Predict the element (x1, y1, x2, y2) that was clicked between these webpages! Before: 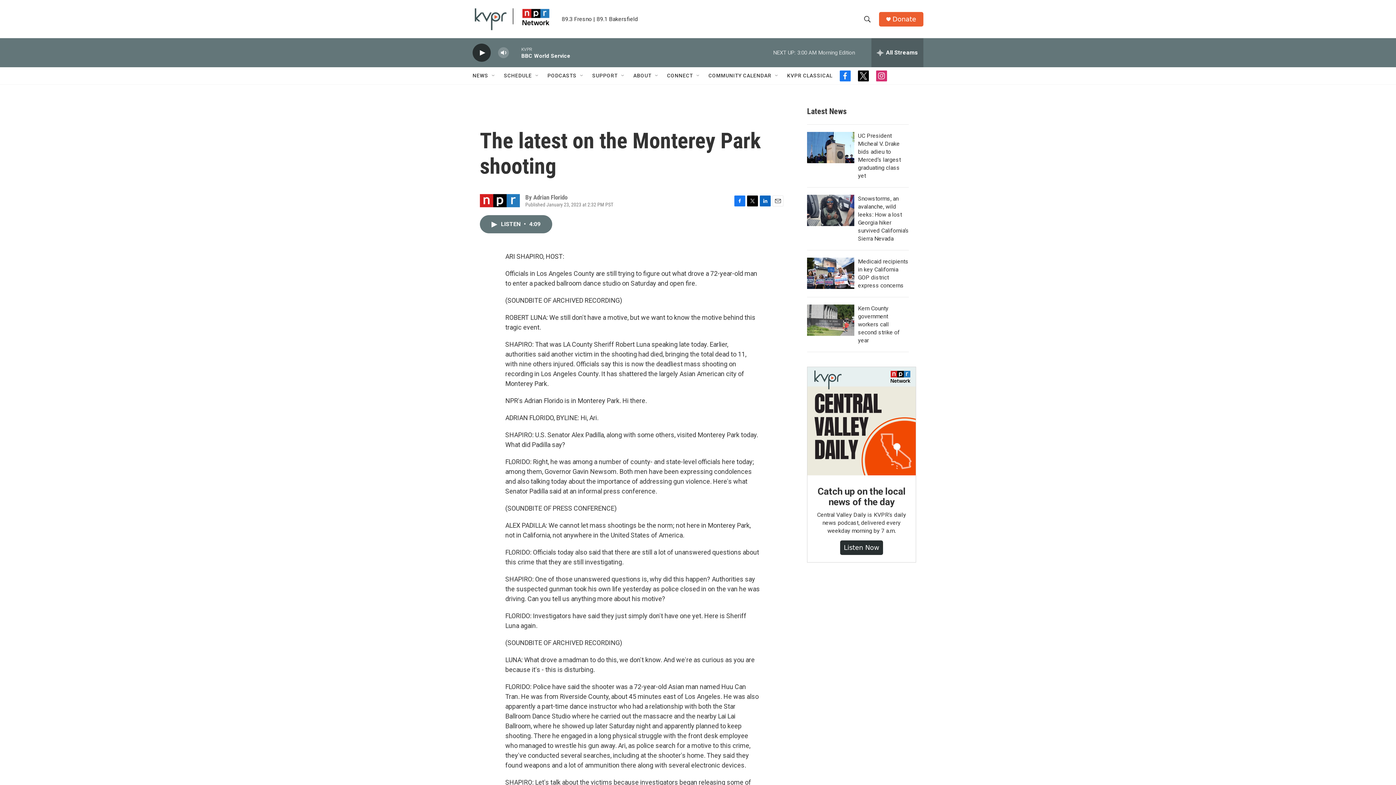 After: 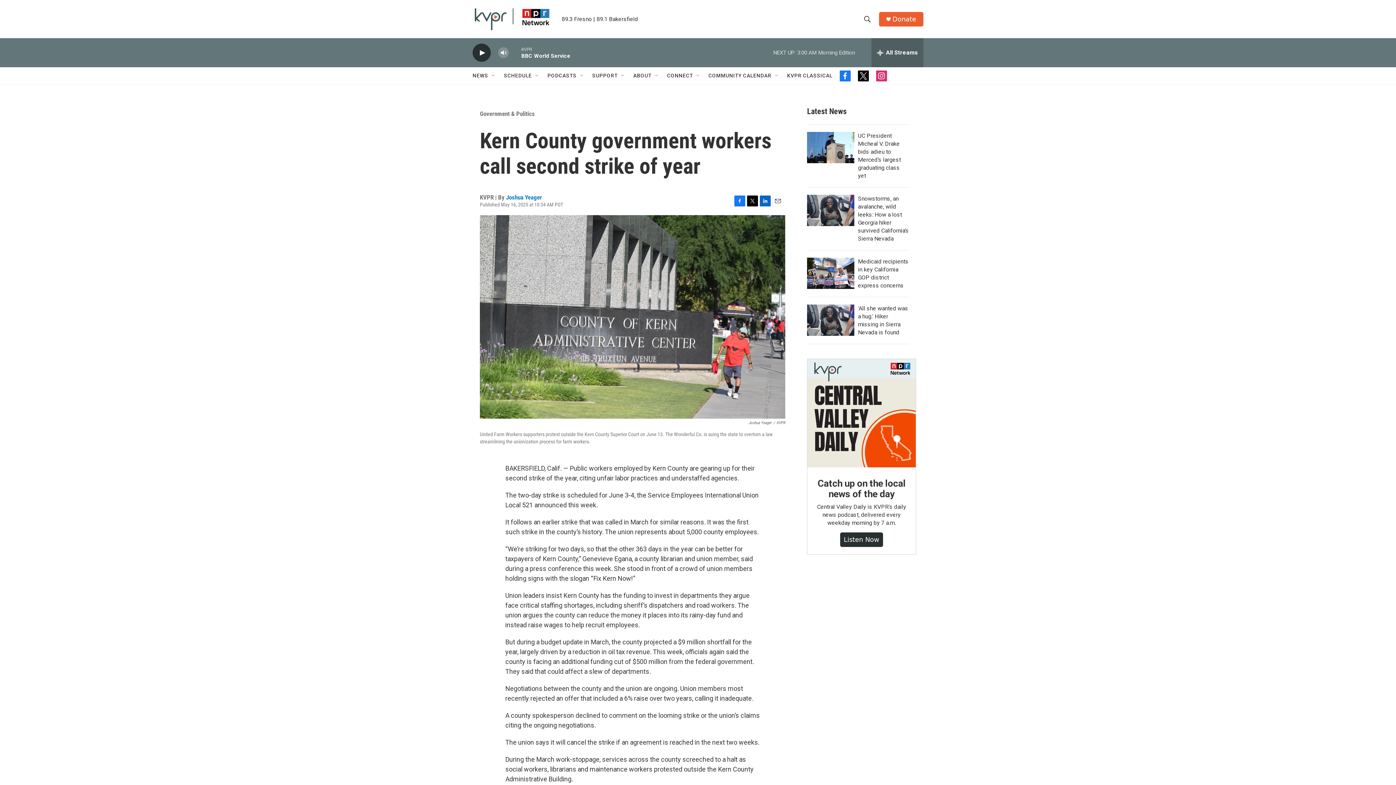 Action: bbox: (807, 304, 854, 336) label: Kern County government workers call second strike of year 